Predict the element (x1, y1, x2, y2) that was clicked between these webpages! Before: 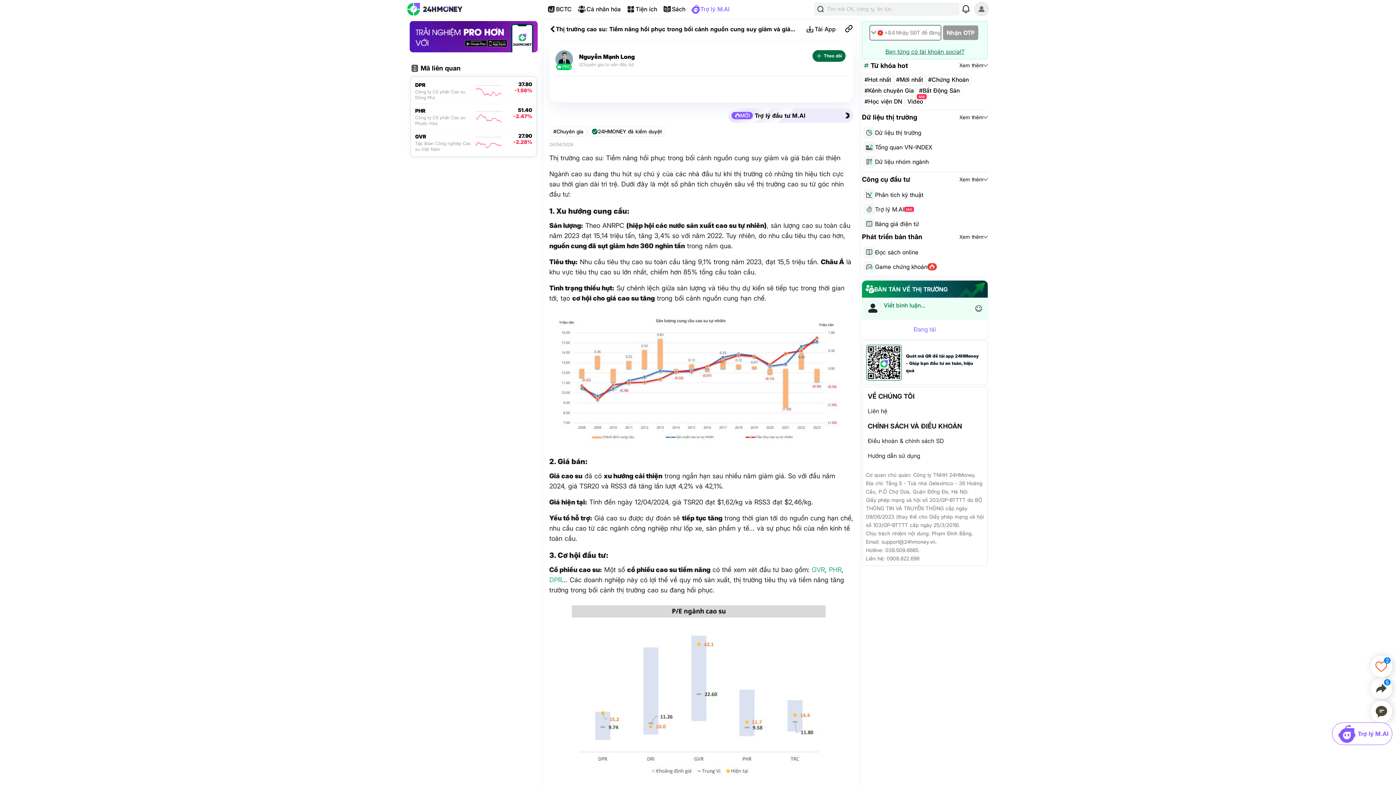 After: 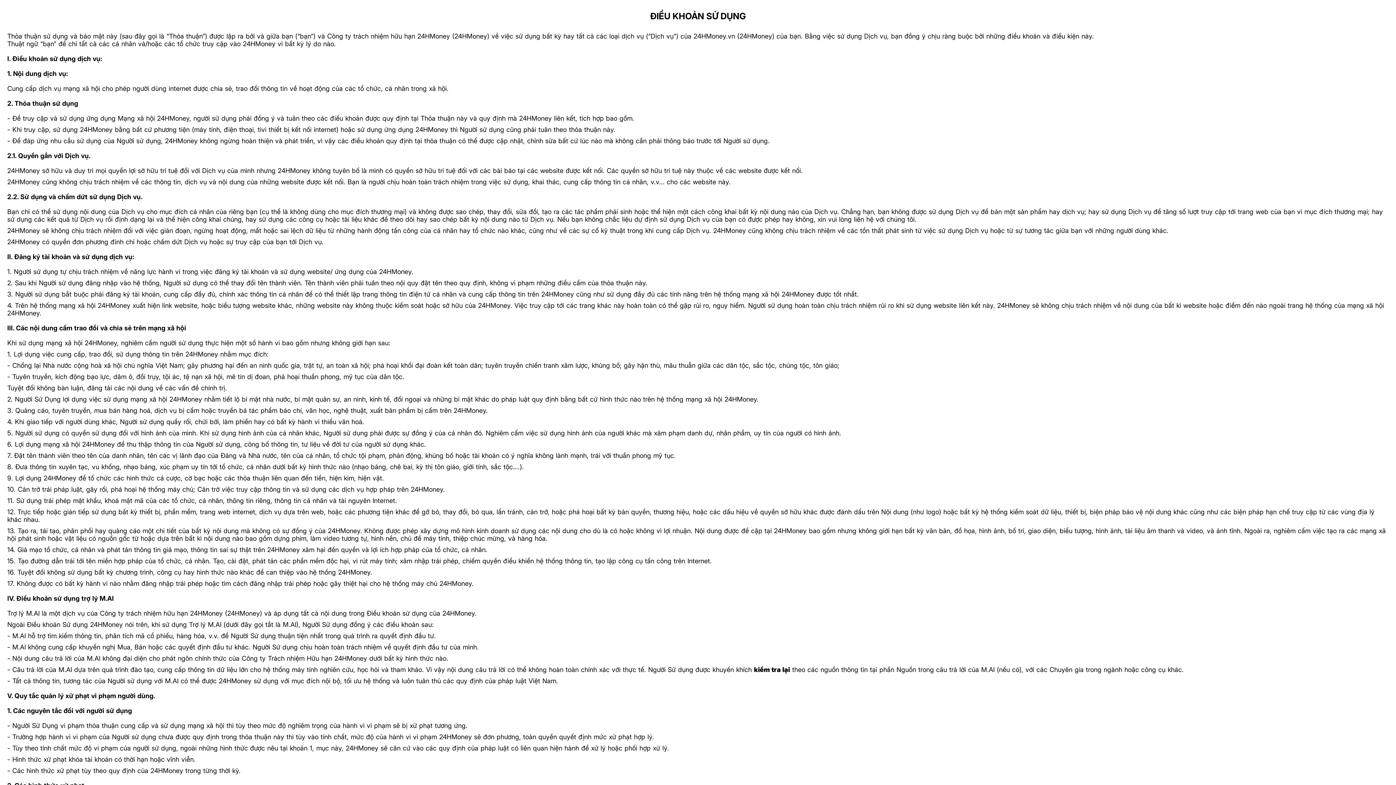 Action: label: Điều khoản & chính sách SD bbox: (868, 437, 944, 445)